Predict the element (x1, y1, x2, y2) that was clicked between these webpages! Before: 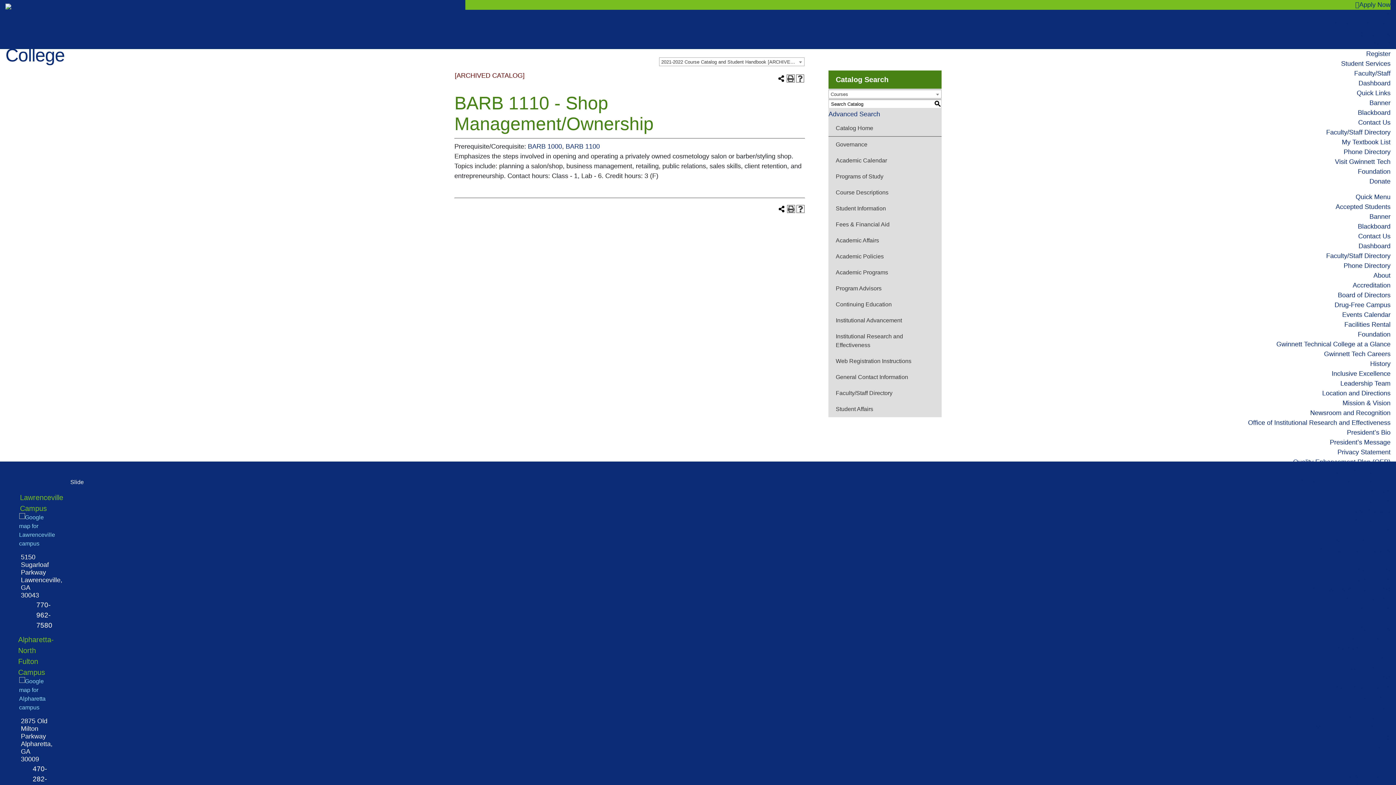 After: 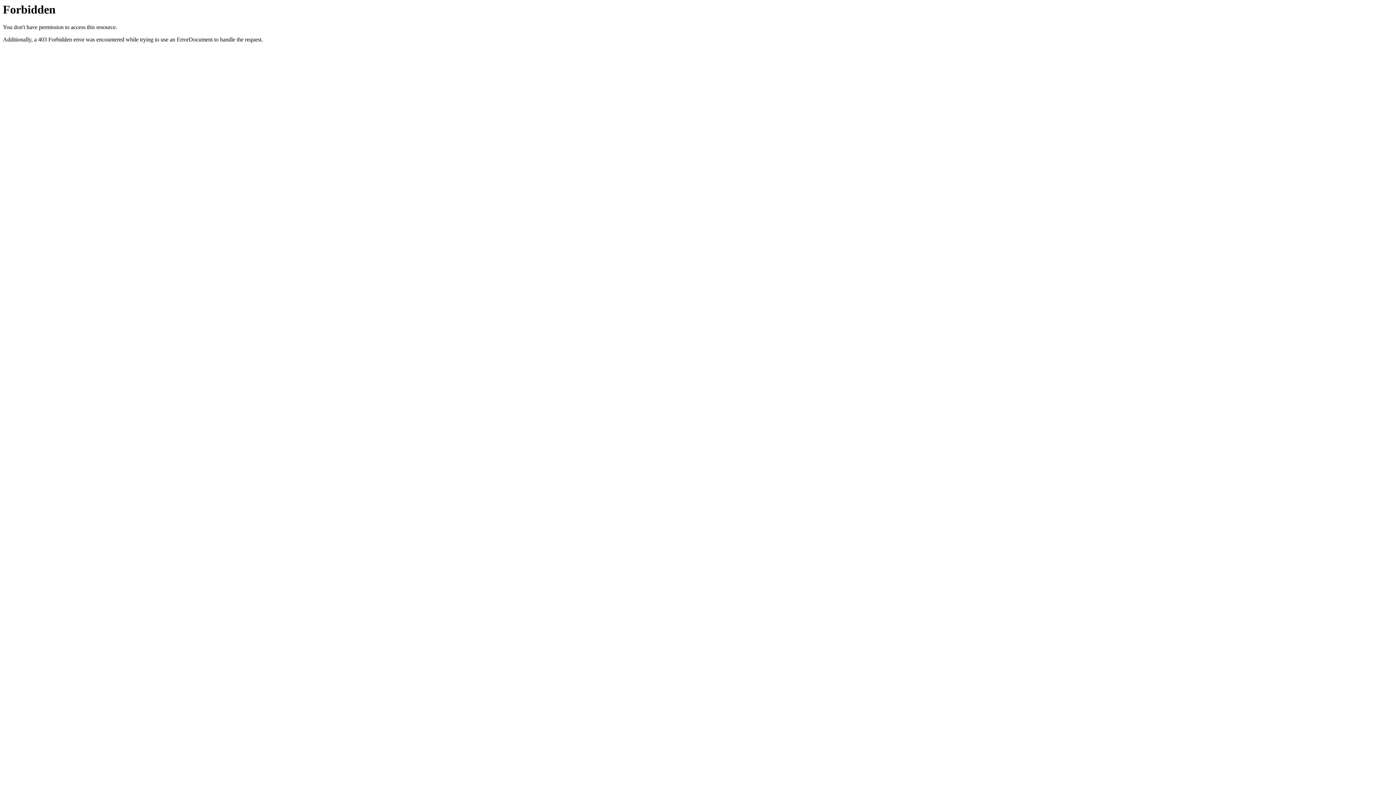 Action: label: Location and Directions bbox: (1322, 389, 1390, 397)